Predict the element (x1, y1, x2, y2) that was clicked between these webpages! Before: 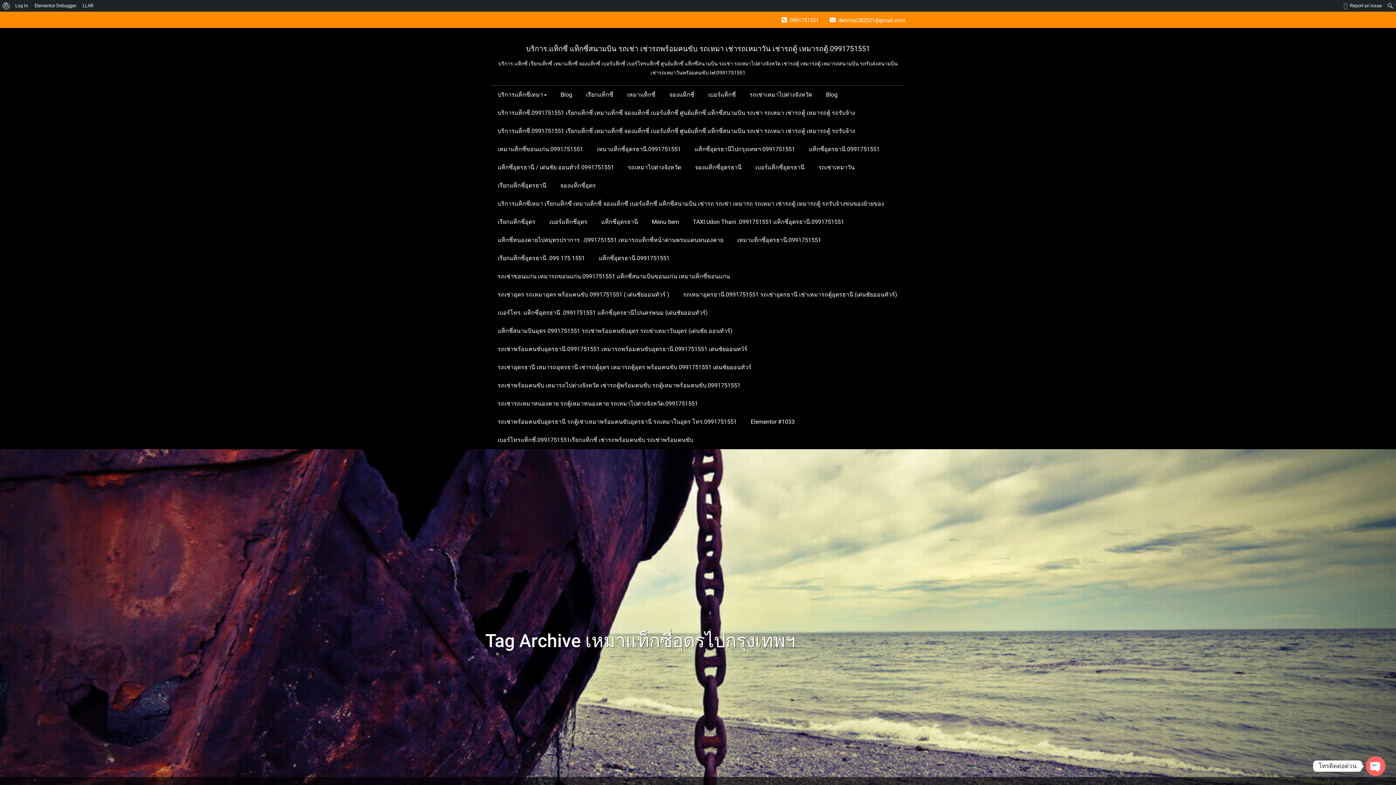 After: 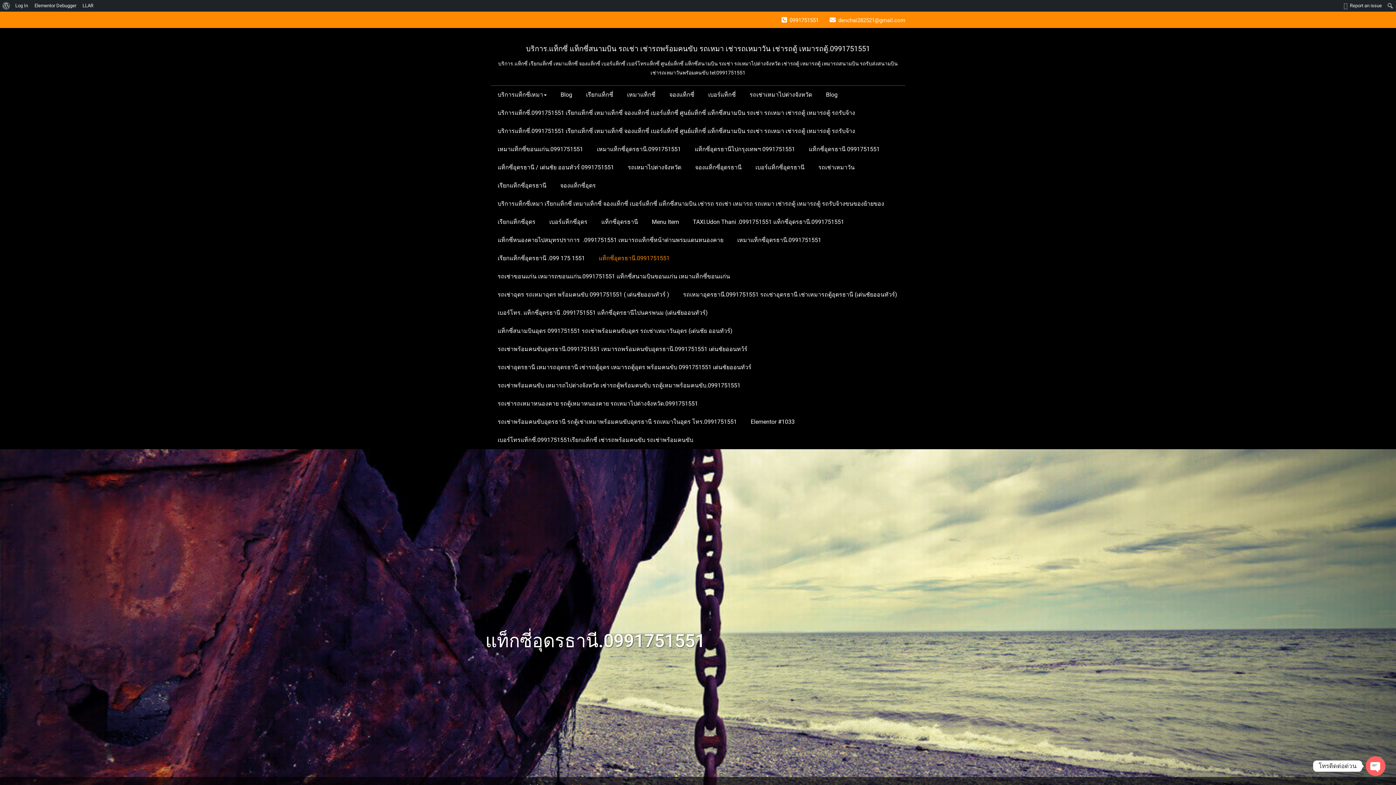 Action: label: แท็กซี่อุดรธานี.0991751551 bbox: (592, 249, 676, 267)